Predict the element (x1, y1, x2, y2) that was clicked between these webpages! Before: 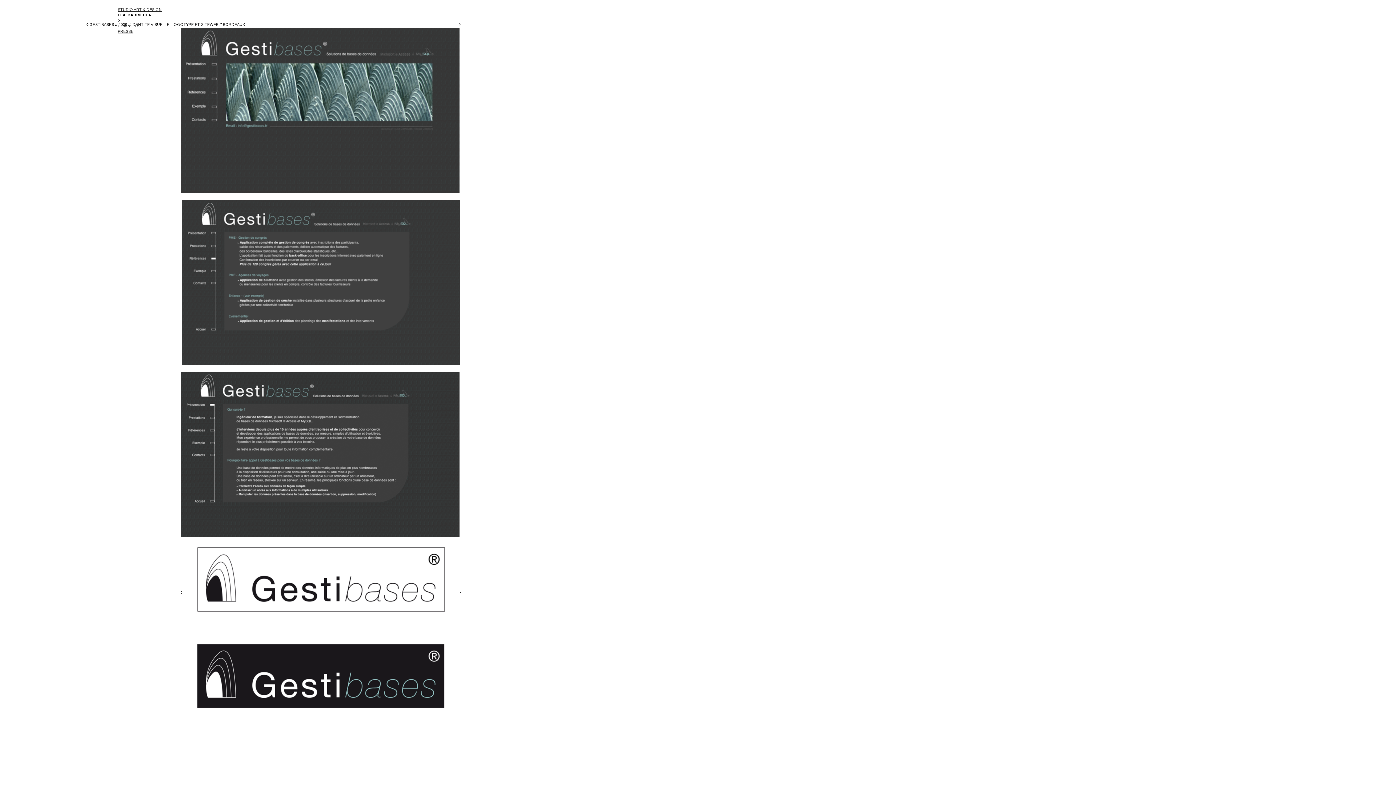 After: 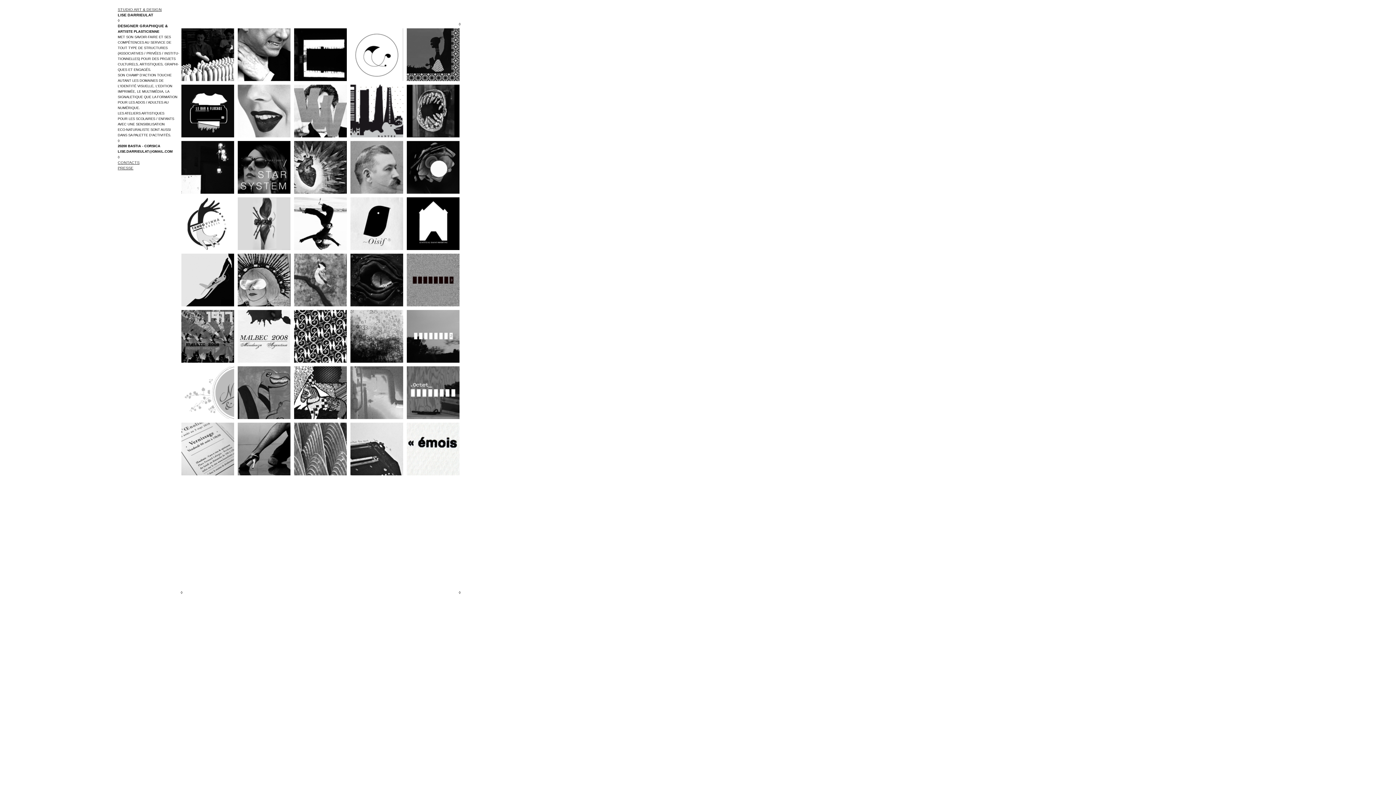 Action: bbox: (181, 707, 460, 711)